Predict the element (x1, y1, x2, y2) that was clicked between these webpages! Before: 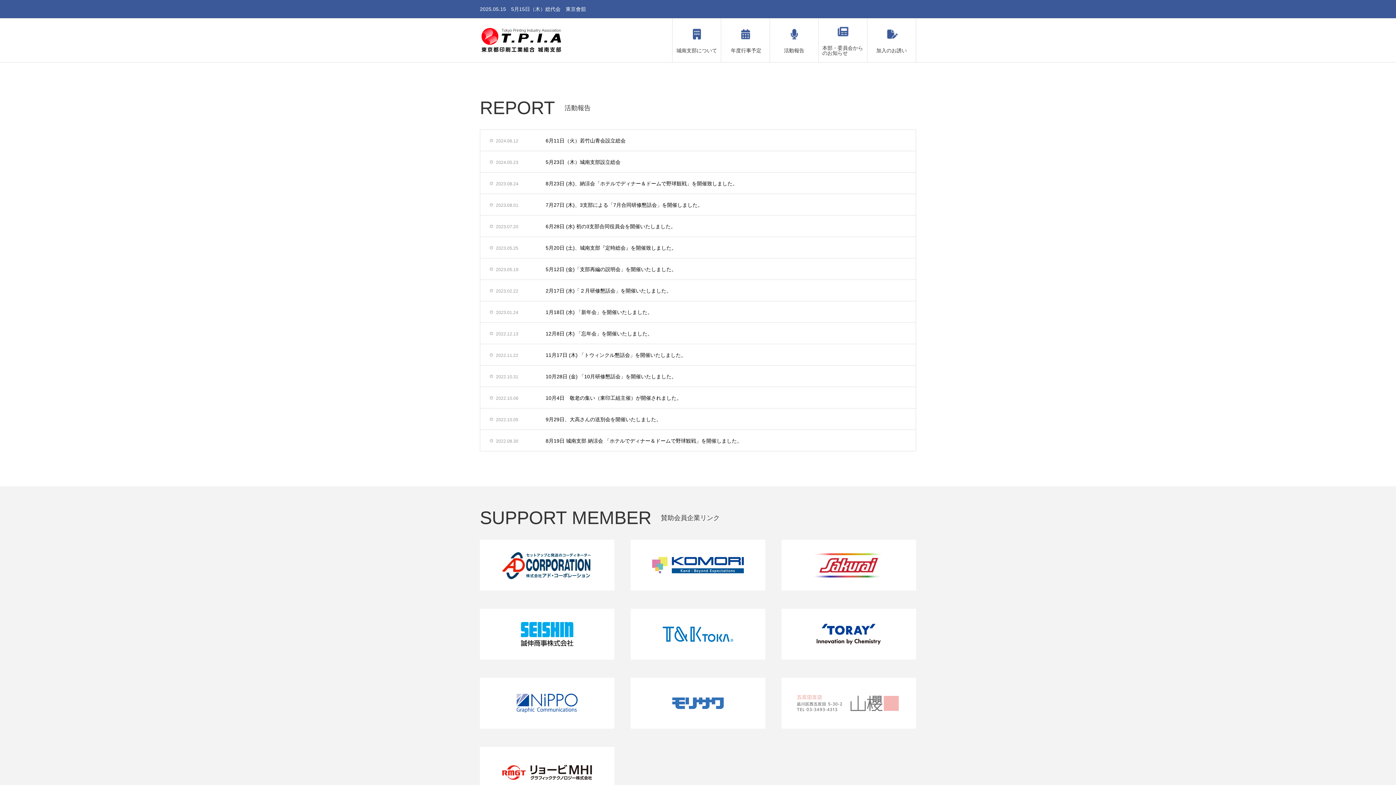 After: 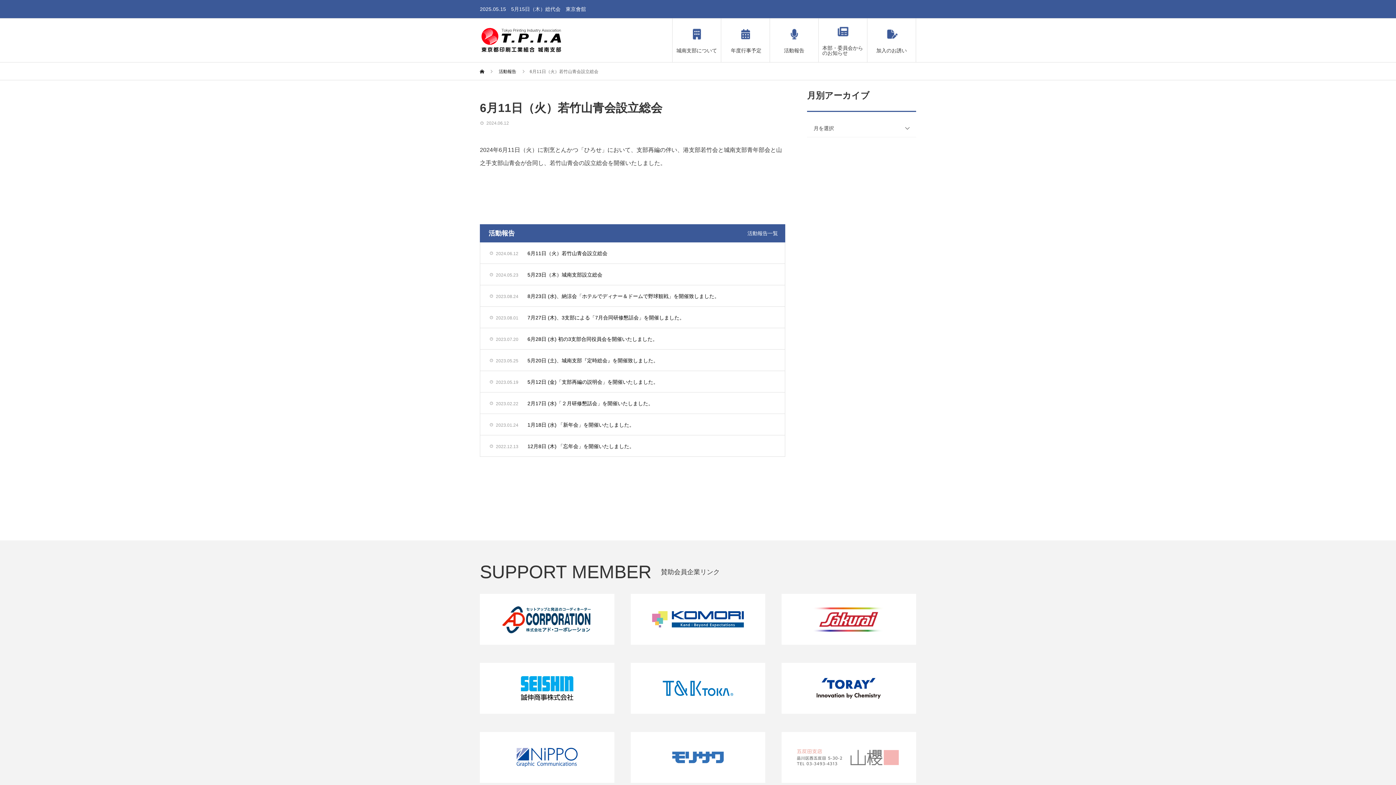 Action: bbox: (536, 129, 634, 150) label: 6月11日（火）若竹山青会設立総会